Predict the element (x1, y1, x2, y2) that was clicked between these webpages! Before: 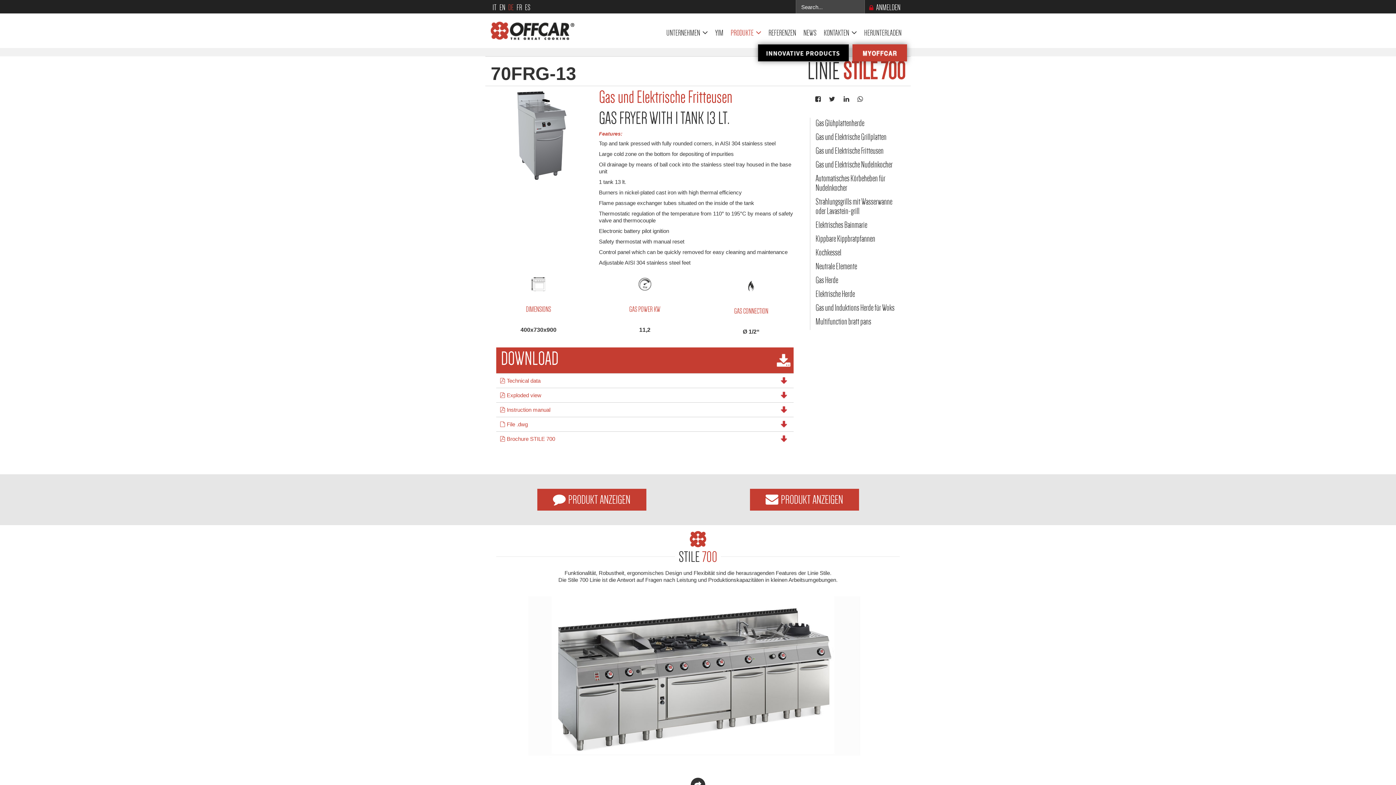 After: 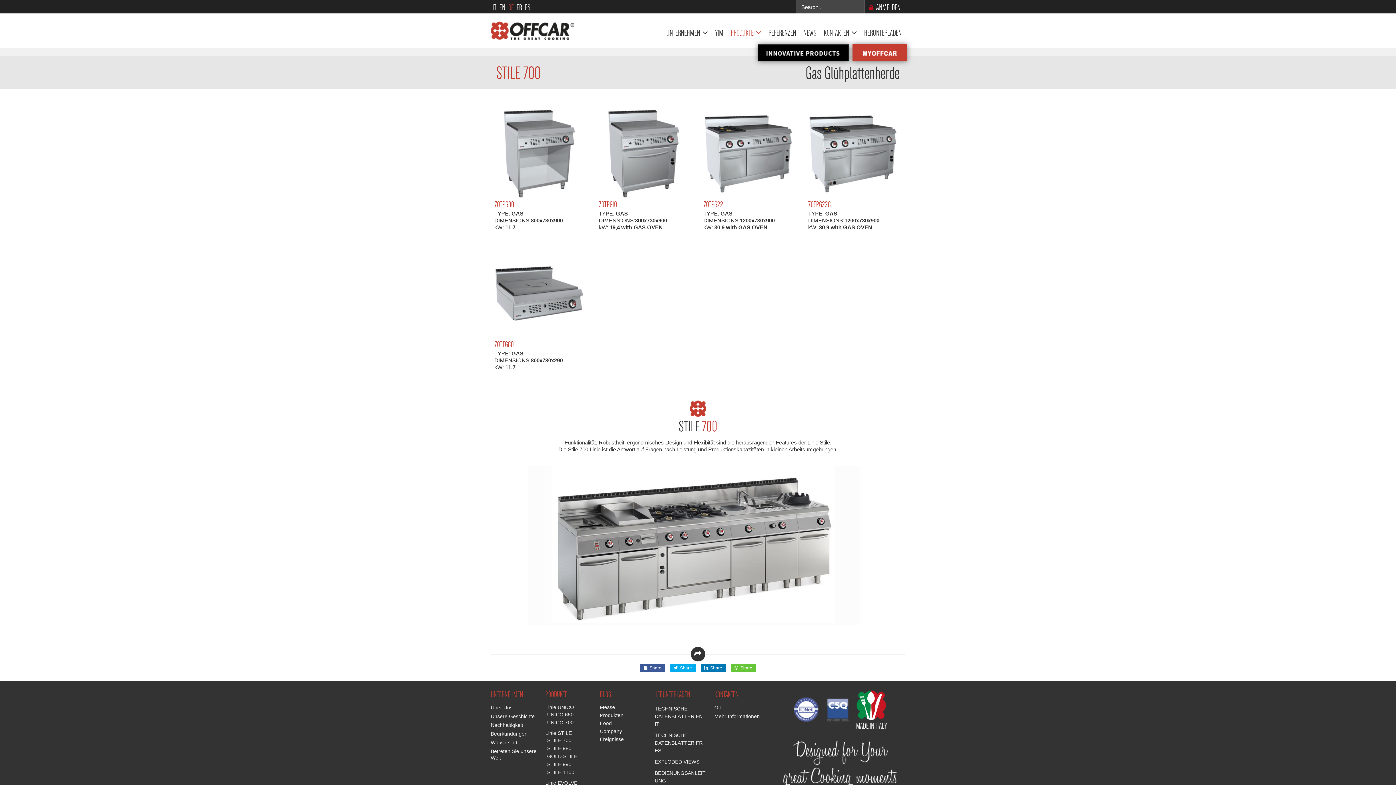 Action: label: Gas Glühplattenherde bbox: (815, 118, 864, 128)